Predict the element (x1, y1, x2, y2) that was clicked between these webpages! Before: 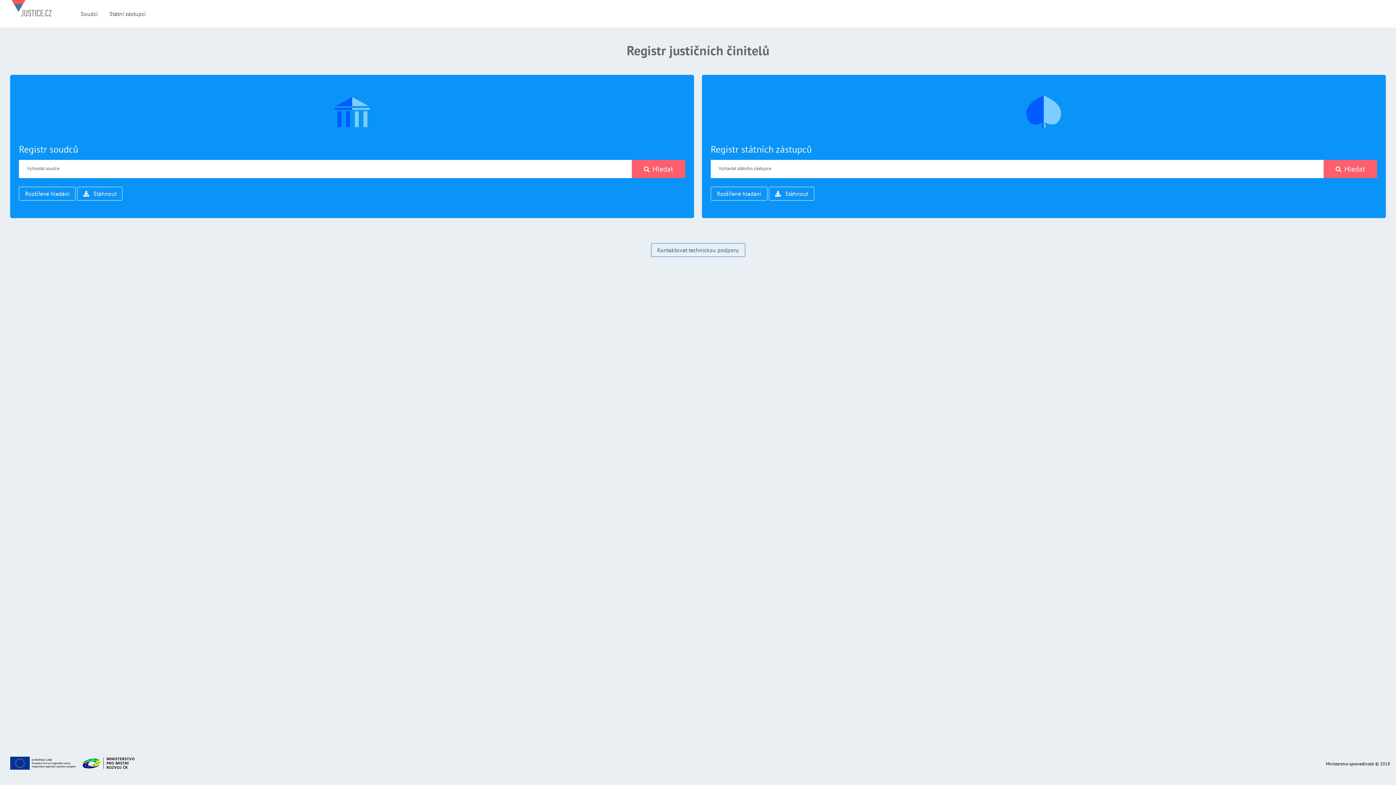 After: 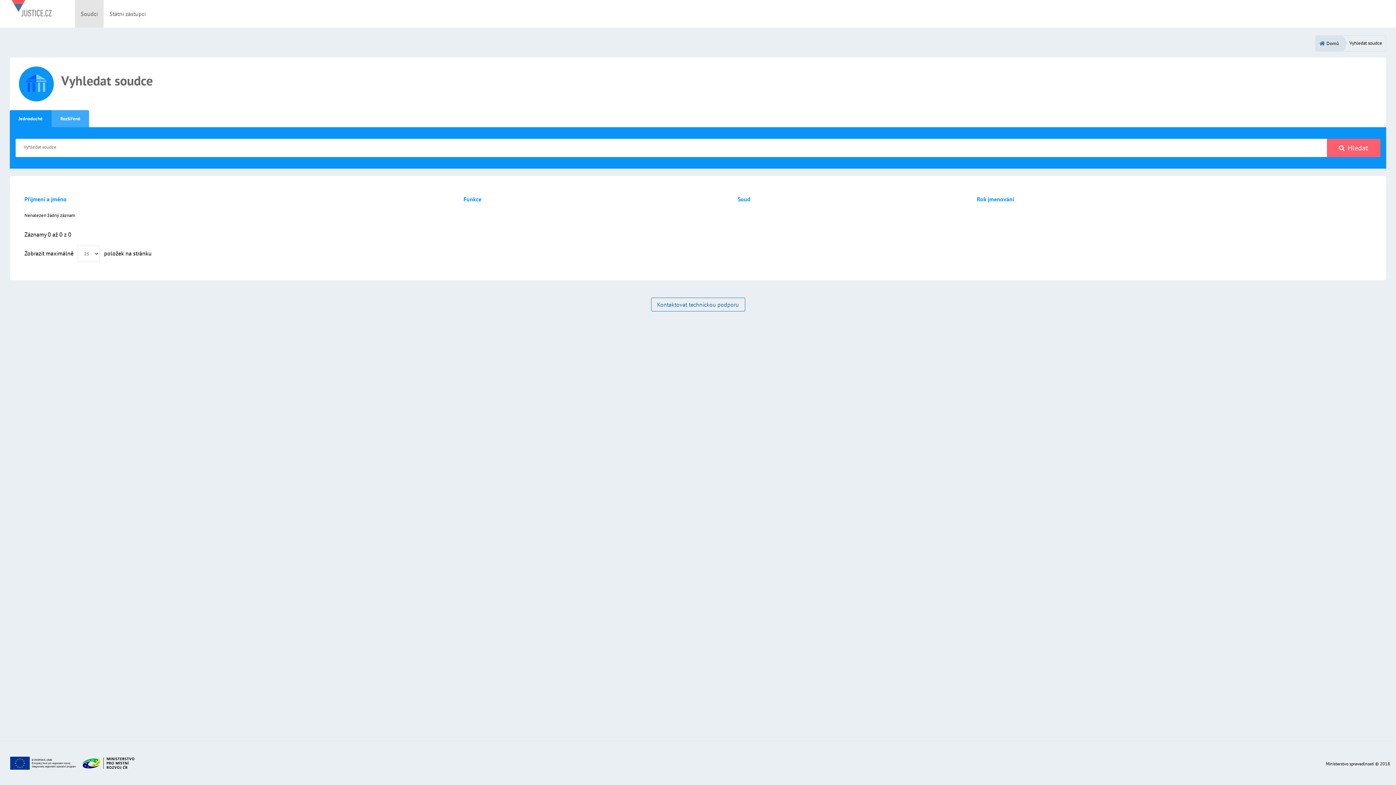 Action: bbox: (334, 105, 369, 111) label: Registr soudců